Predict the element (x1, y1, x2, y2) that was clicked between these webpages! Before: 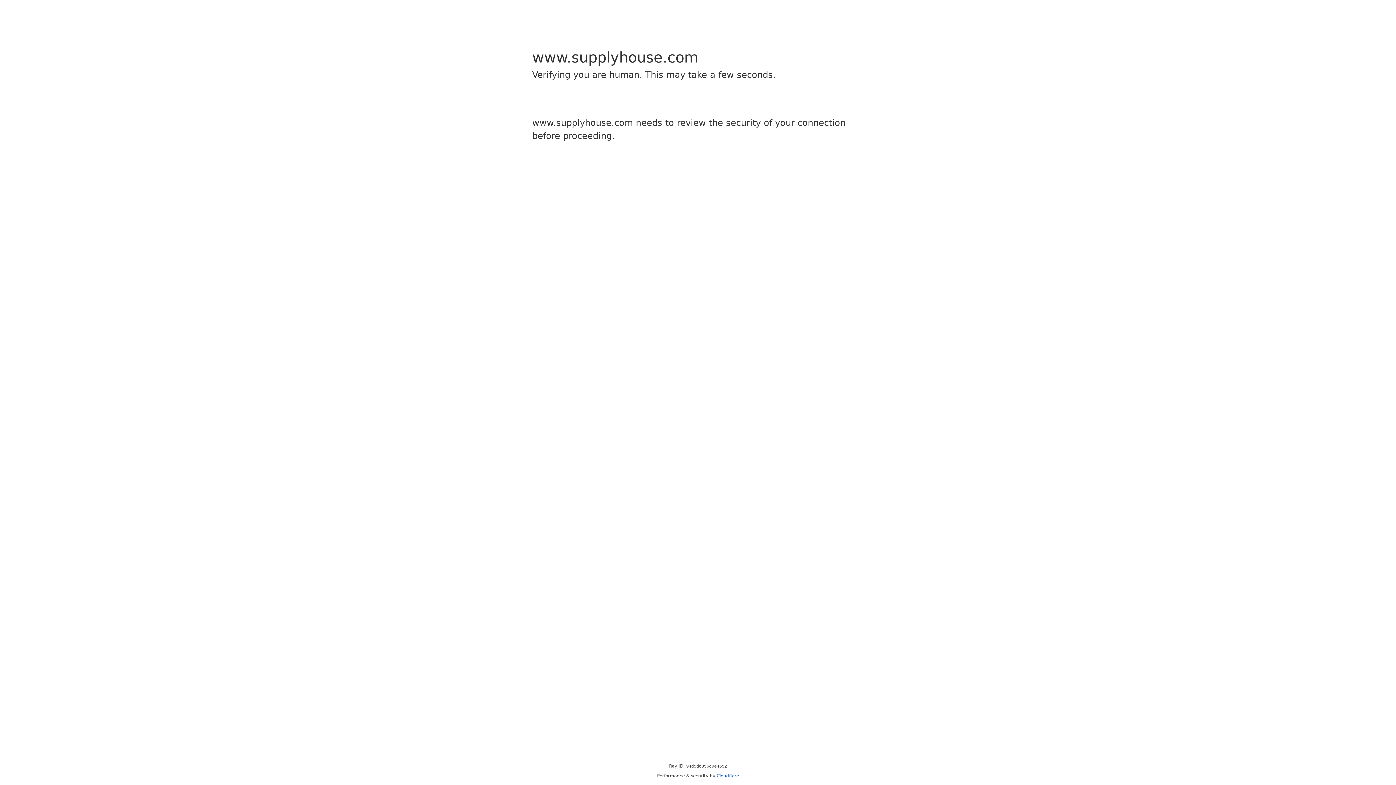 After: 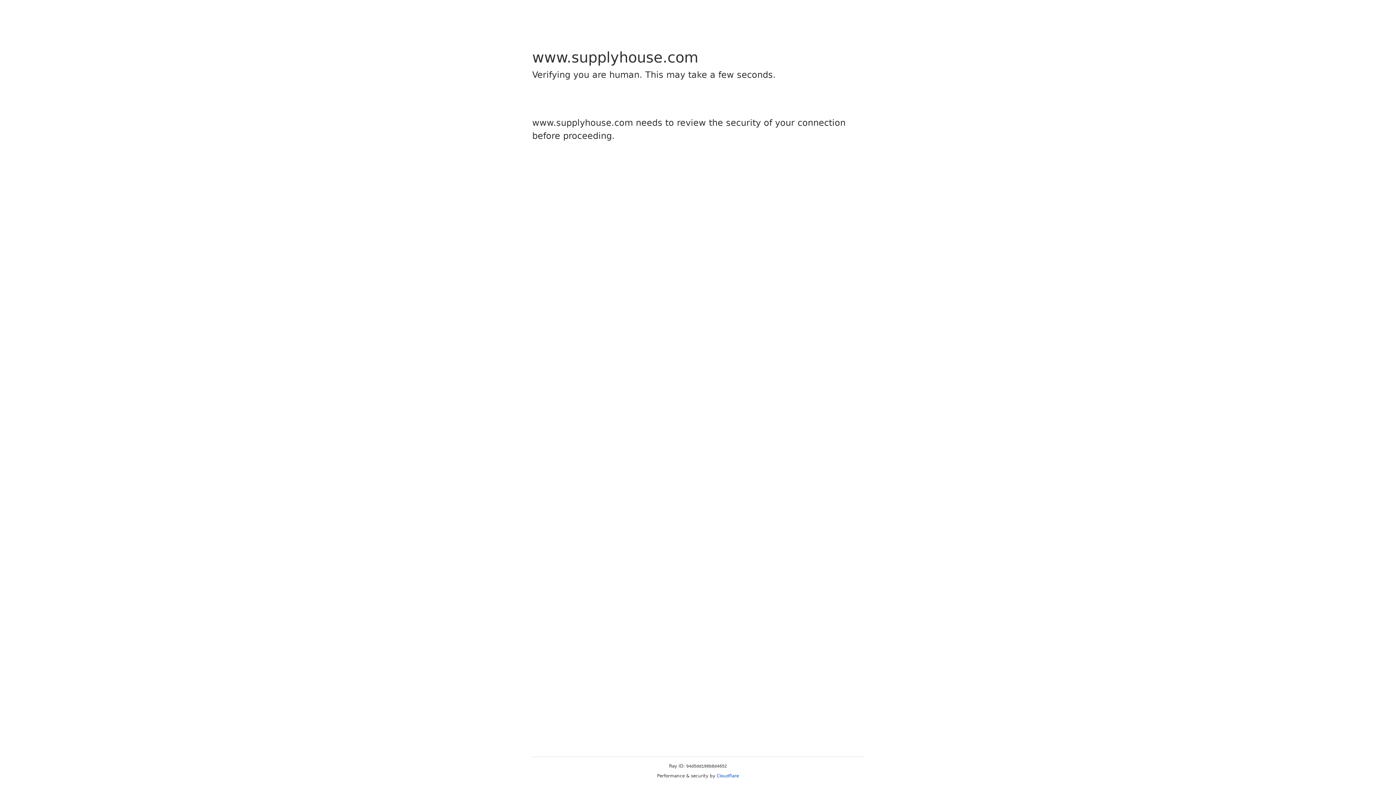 Action: bbox: (716, 773, 739, 778) label: Cloudflare